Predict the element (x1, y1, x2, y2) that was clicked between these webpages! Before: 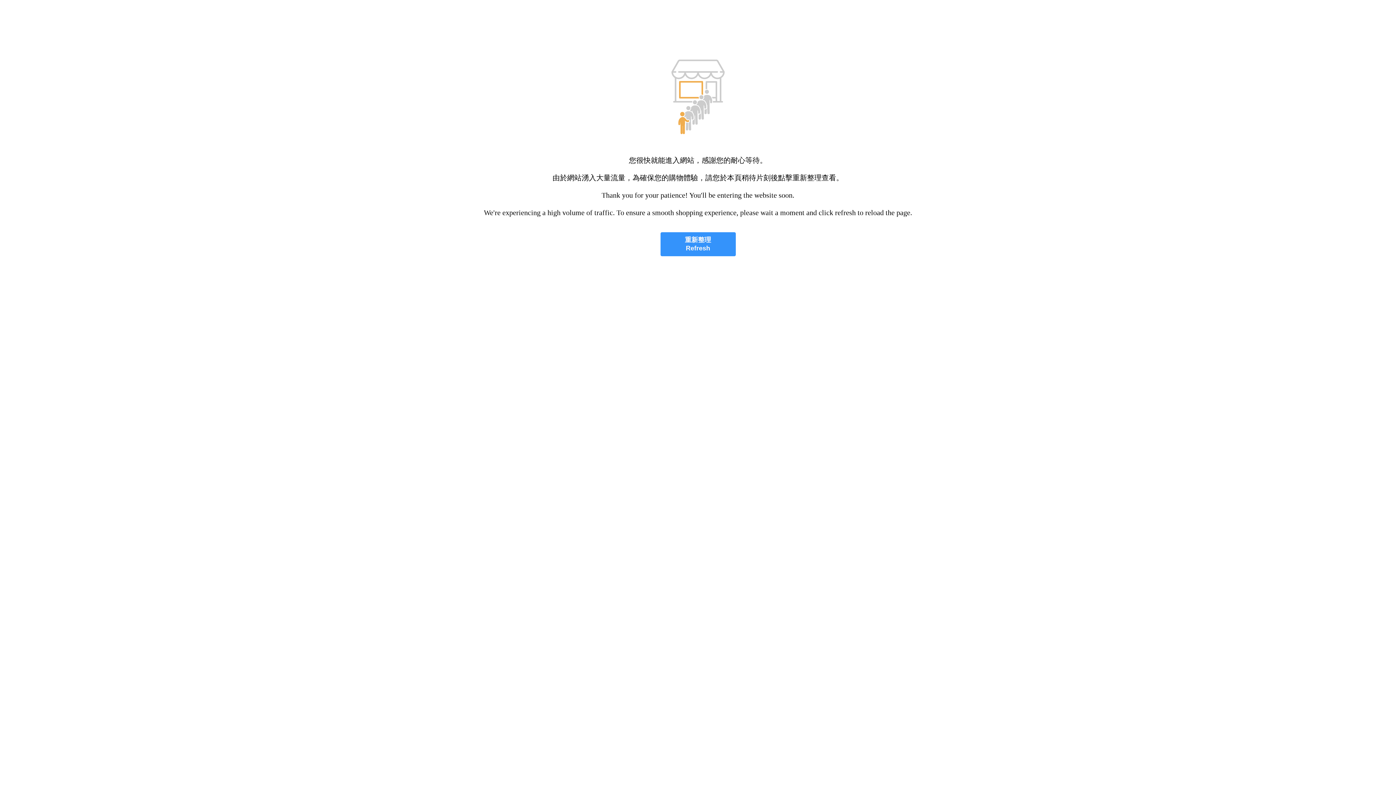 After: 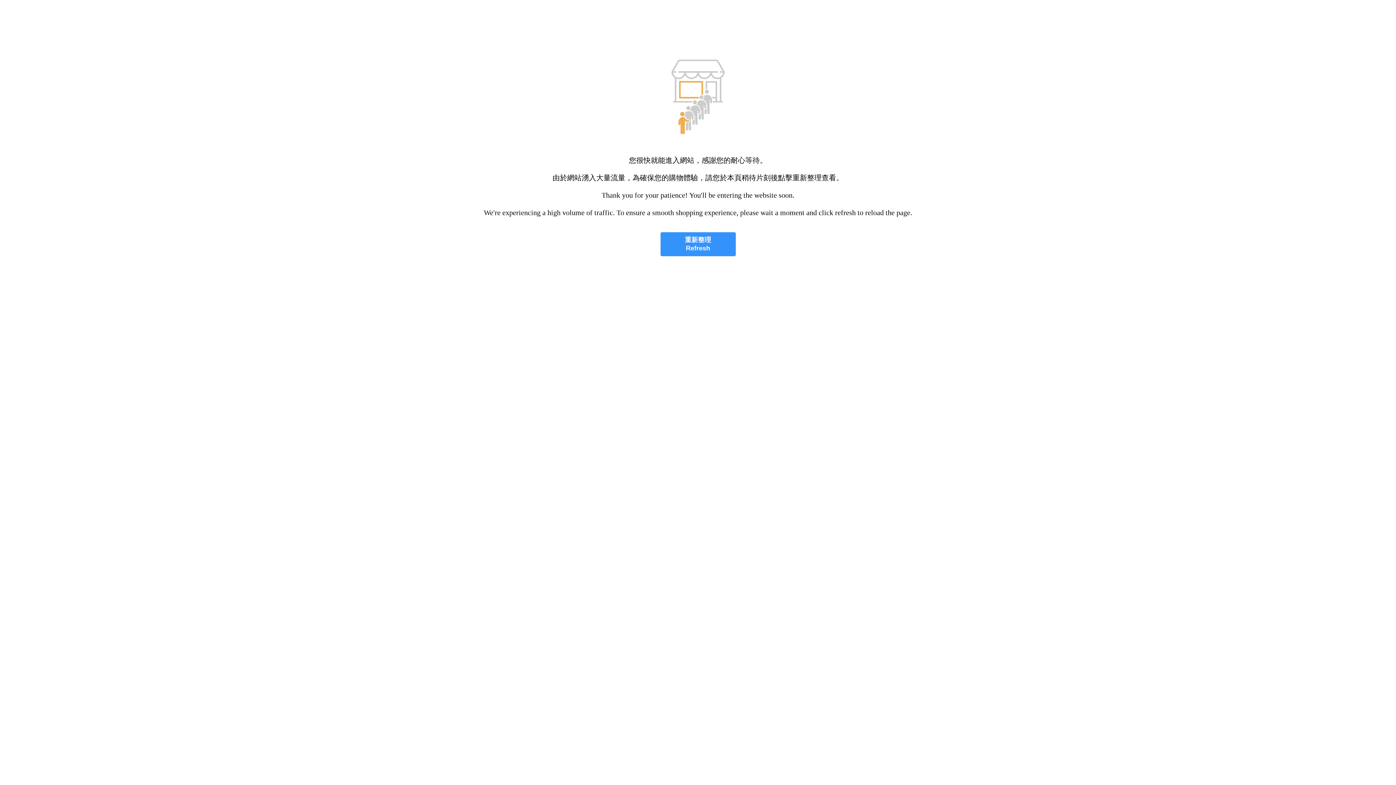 Action: bbox: (660, 232, 735, 256) label: 重新整理
Refresh